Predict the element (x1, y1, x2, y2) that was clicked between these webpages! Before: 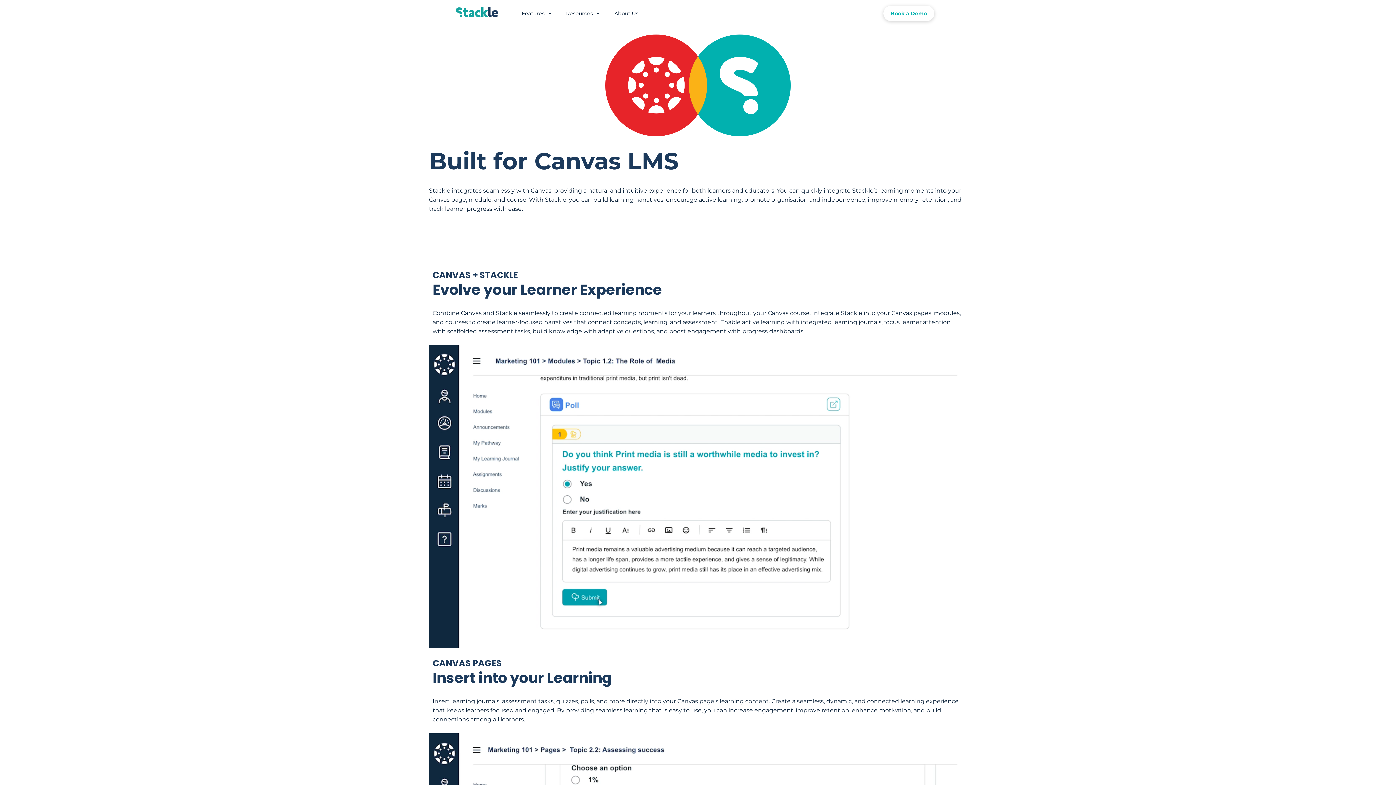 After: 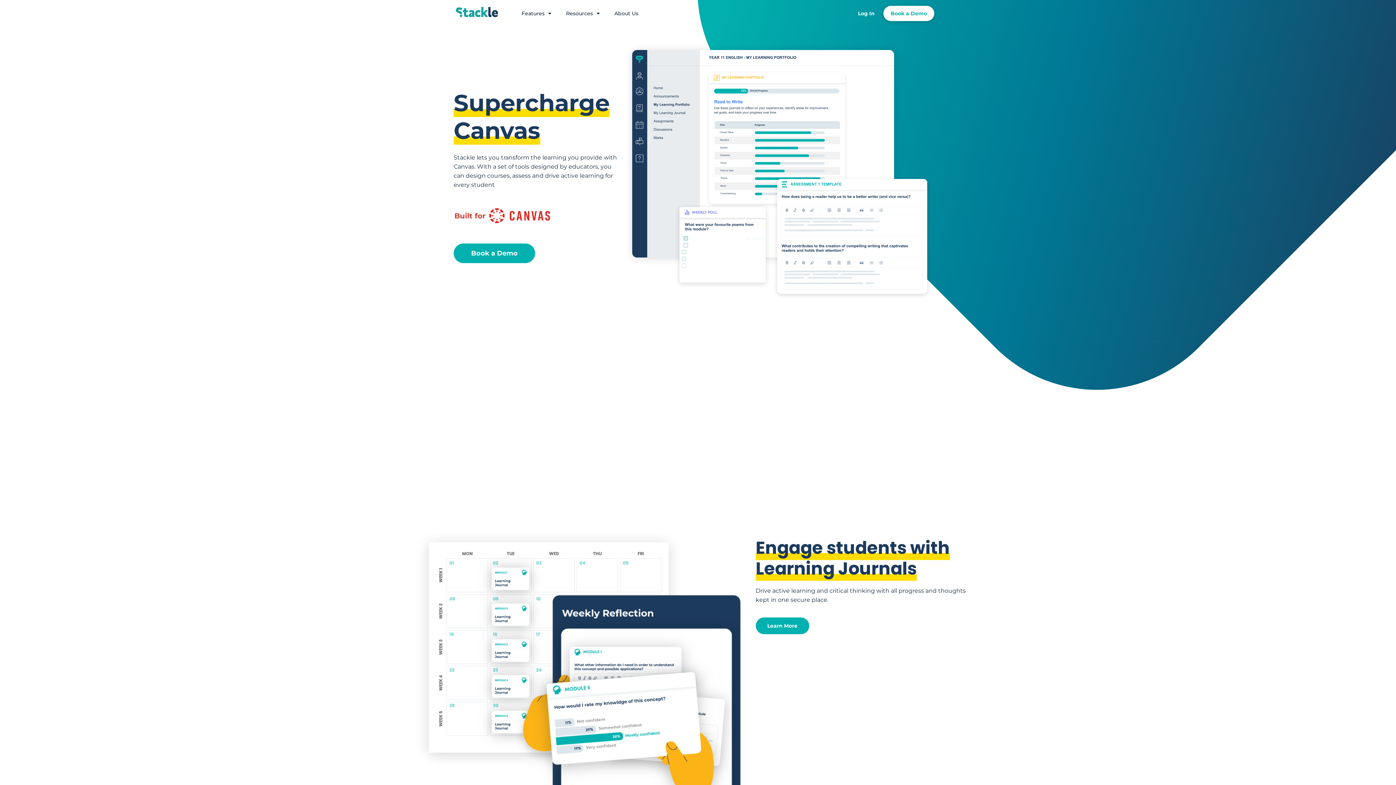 Action: label: SVG link bbox: (456, 6, 498, 16)